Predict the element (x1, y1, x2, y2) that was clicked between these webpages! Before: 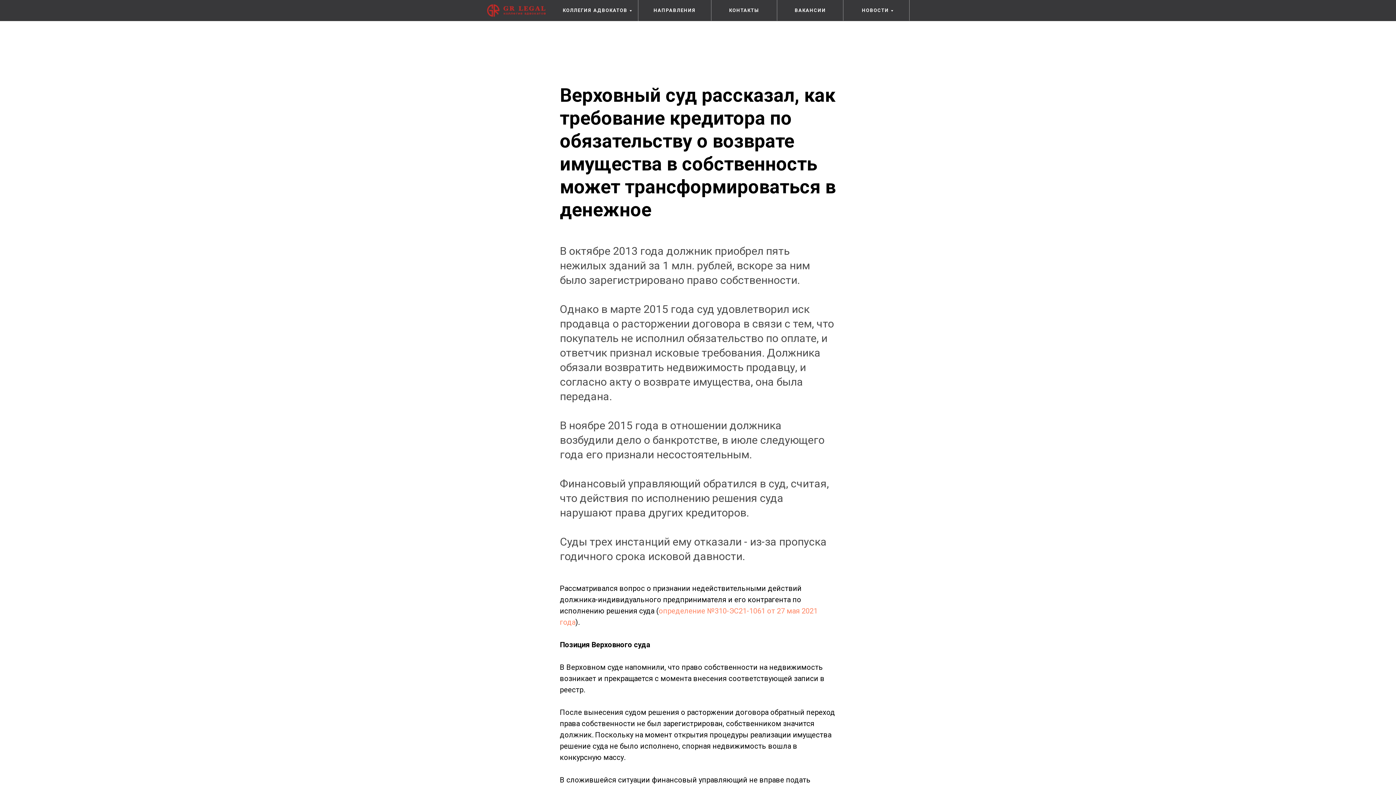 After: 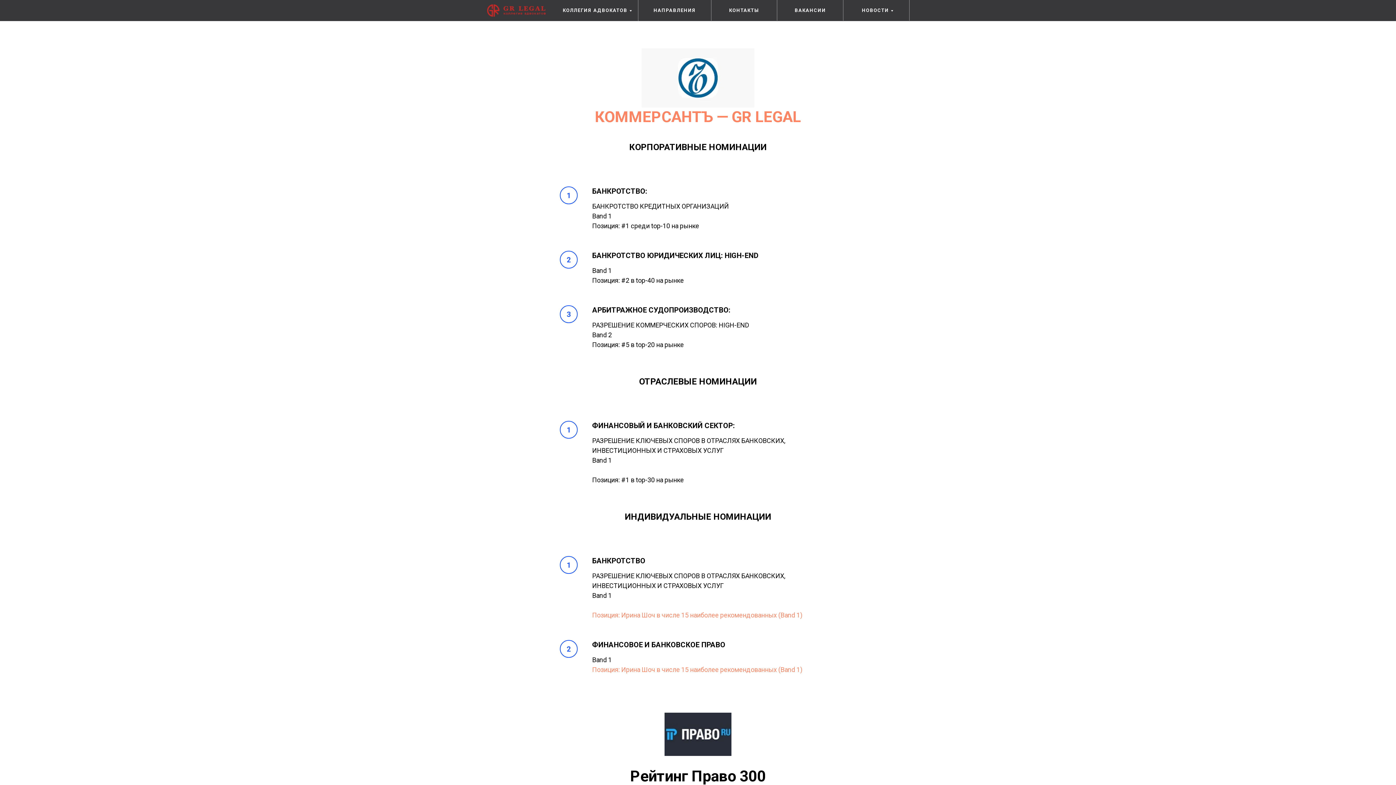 Action: bbox: (487, 4, 545, 16)